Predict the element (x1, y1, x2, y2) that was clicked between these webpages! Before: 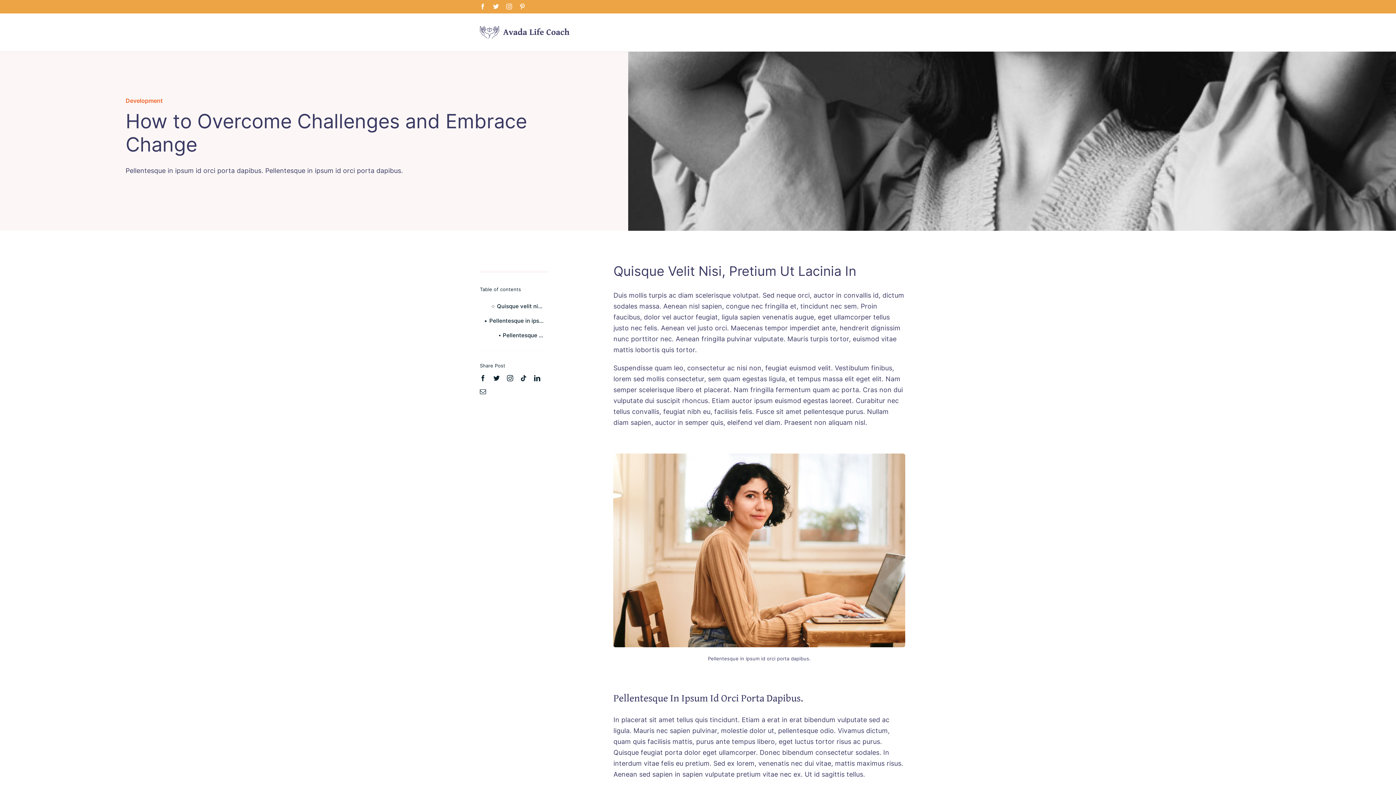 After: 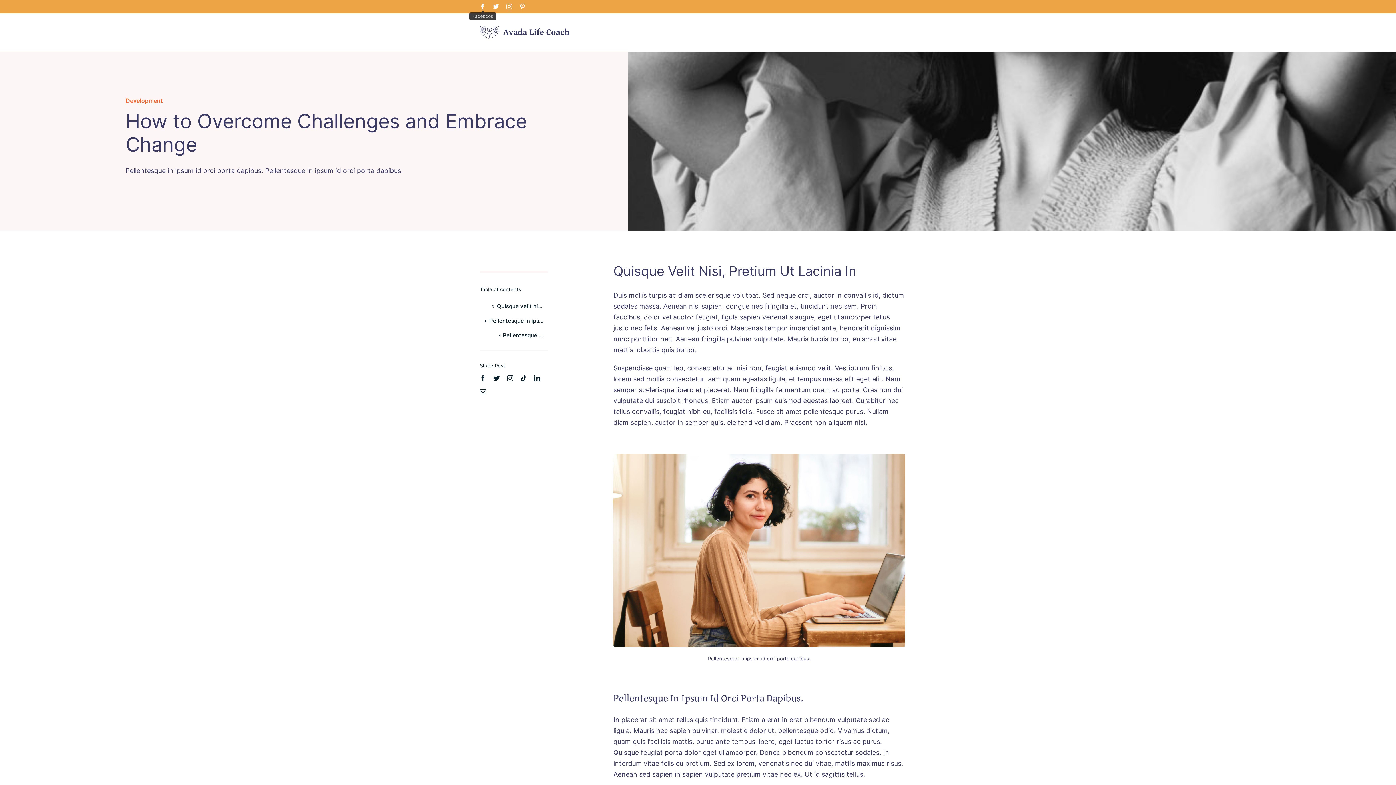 Action: label: Facebook bbox: (480, 3, 485, 9)